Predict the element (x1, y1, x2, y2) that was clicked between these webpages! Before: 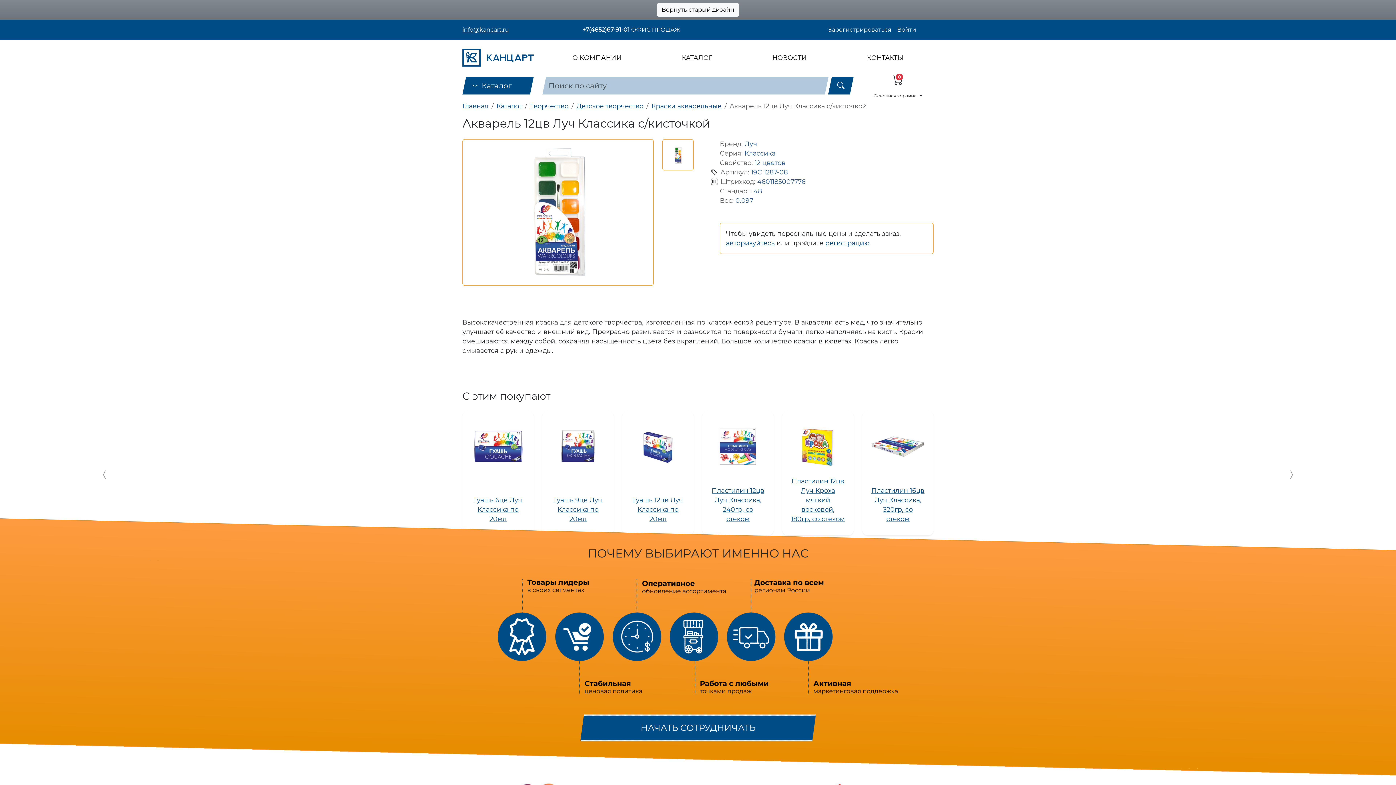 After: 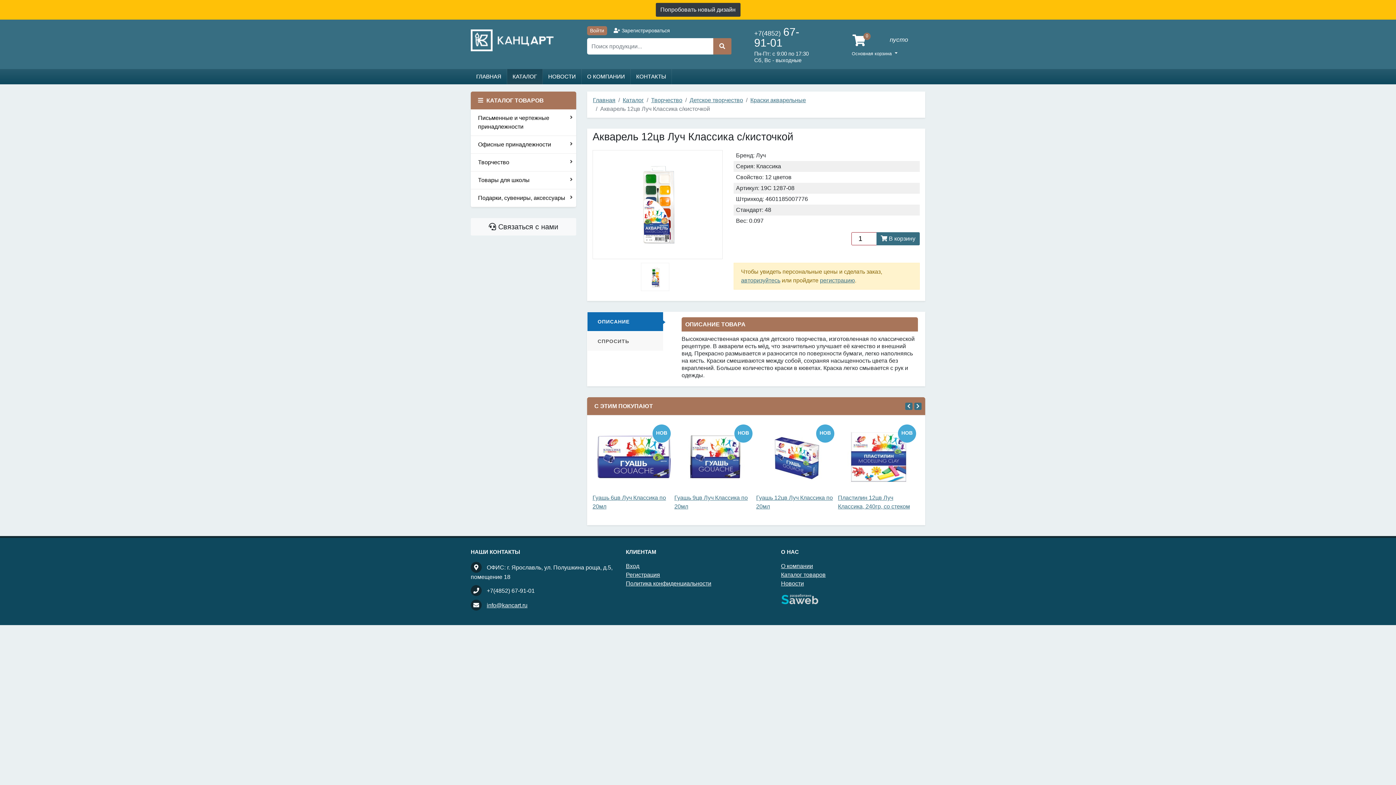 Action: label: Вернуть старый дизайн bbox: (657, 2, 739, 16)